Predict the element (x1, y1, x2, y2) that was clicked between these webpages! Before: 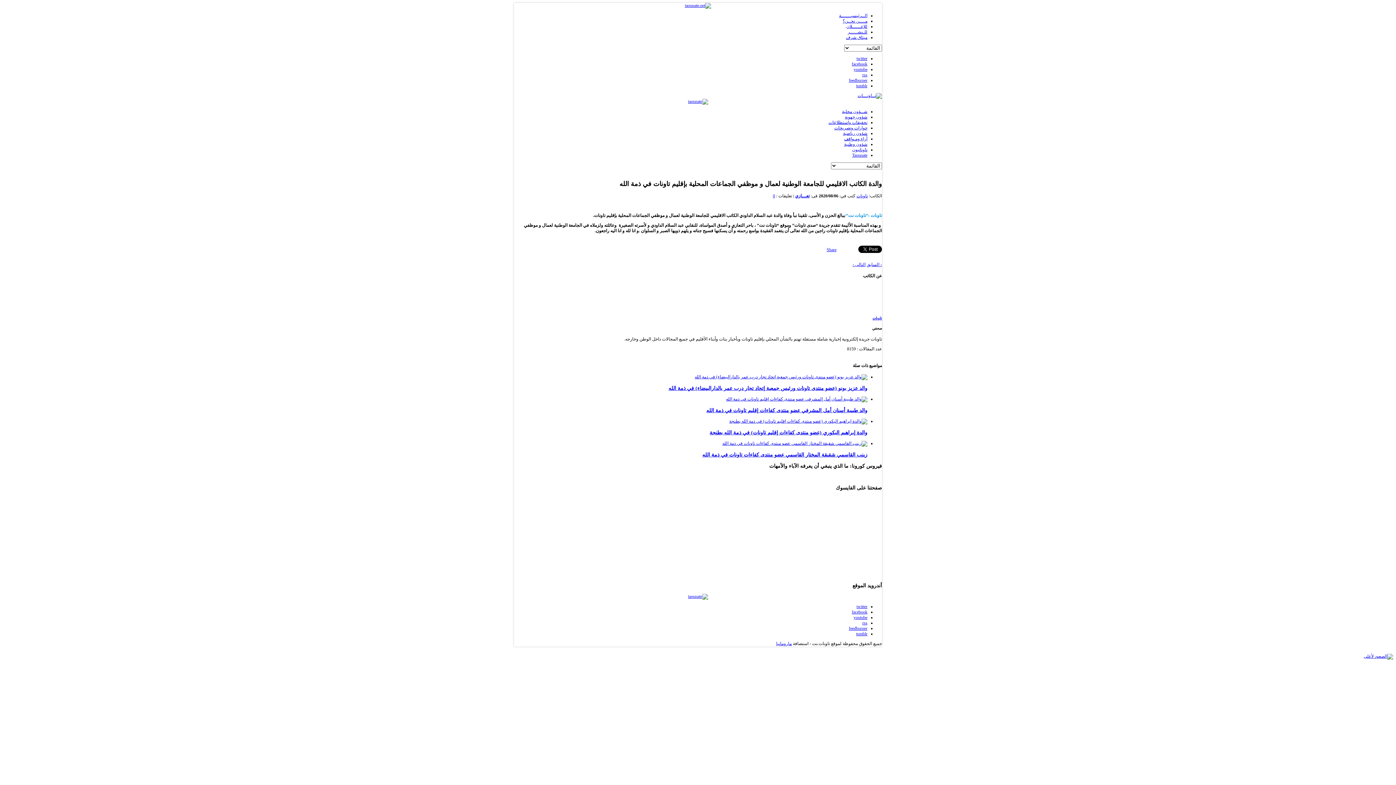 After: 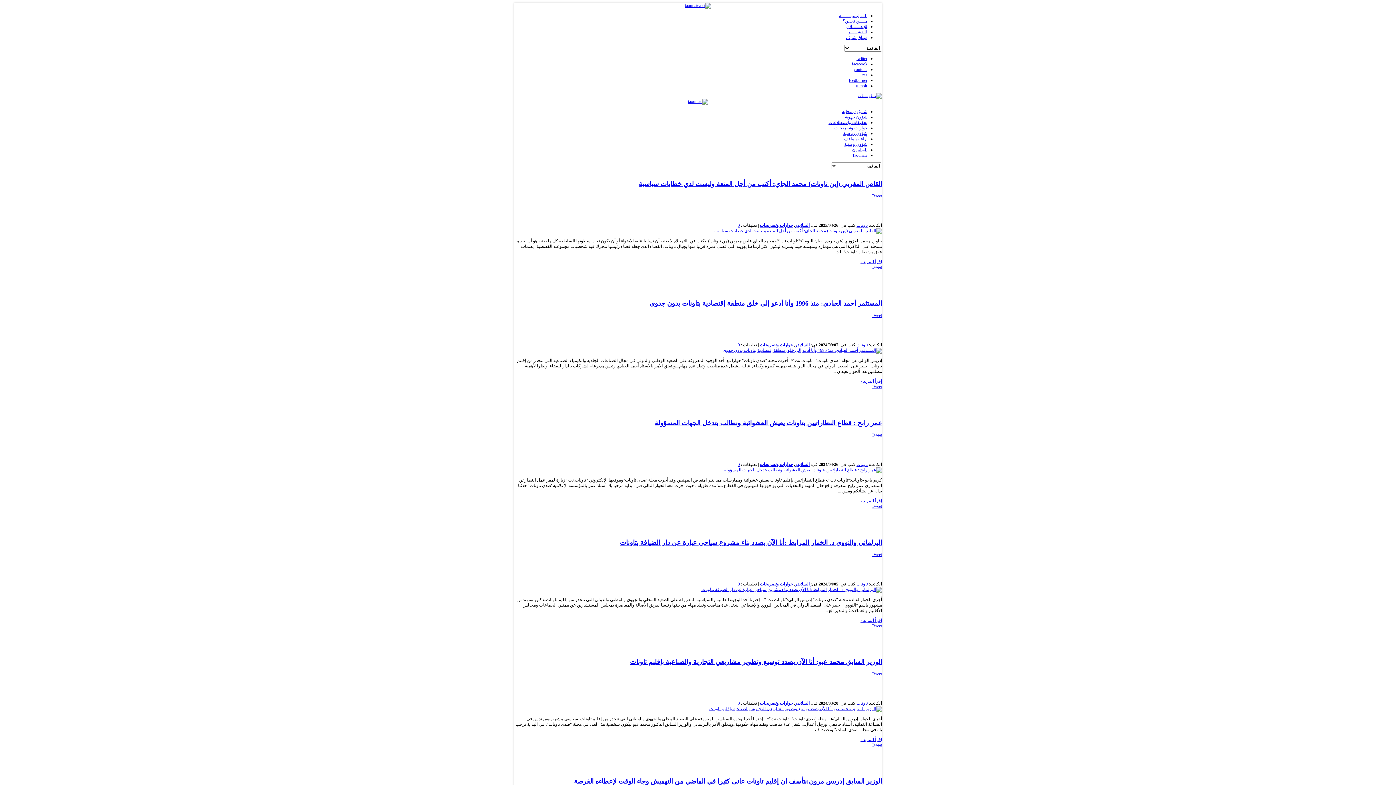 Action: bbox: (834, 125, 867, 130) label: حوارات وتصريحات